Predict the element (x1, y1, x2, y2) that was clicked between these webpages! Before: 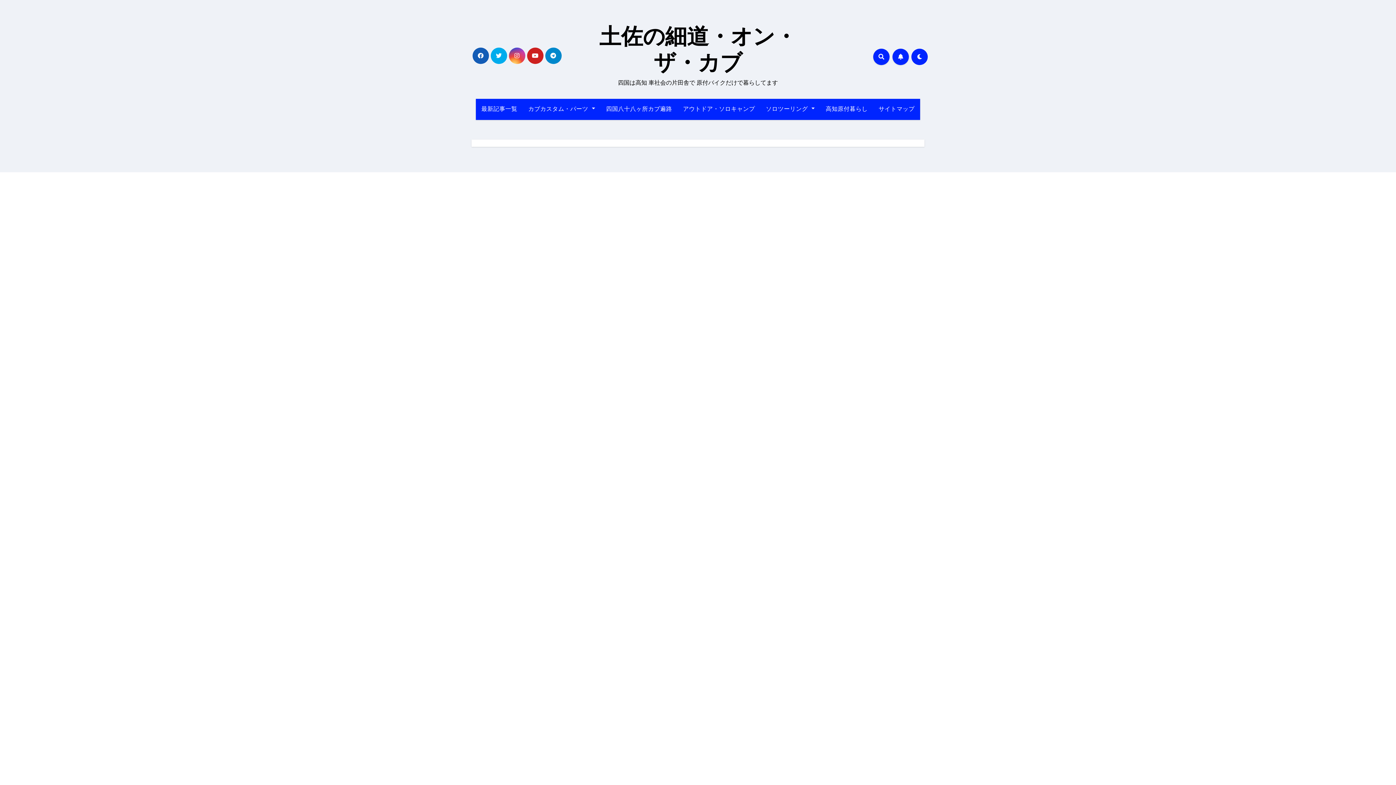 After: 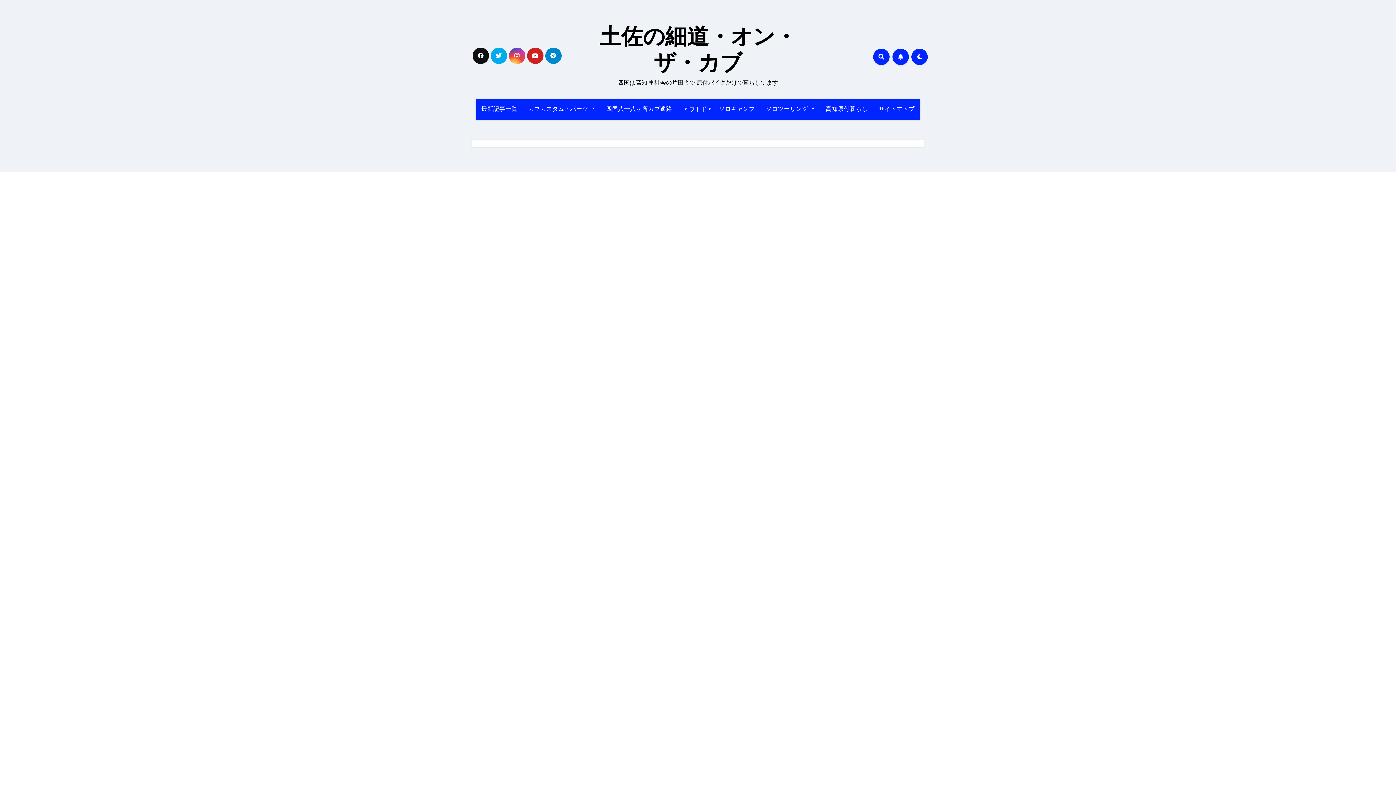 Action: bbox: (472, 47, 488, 64)